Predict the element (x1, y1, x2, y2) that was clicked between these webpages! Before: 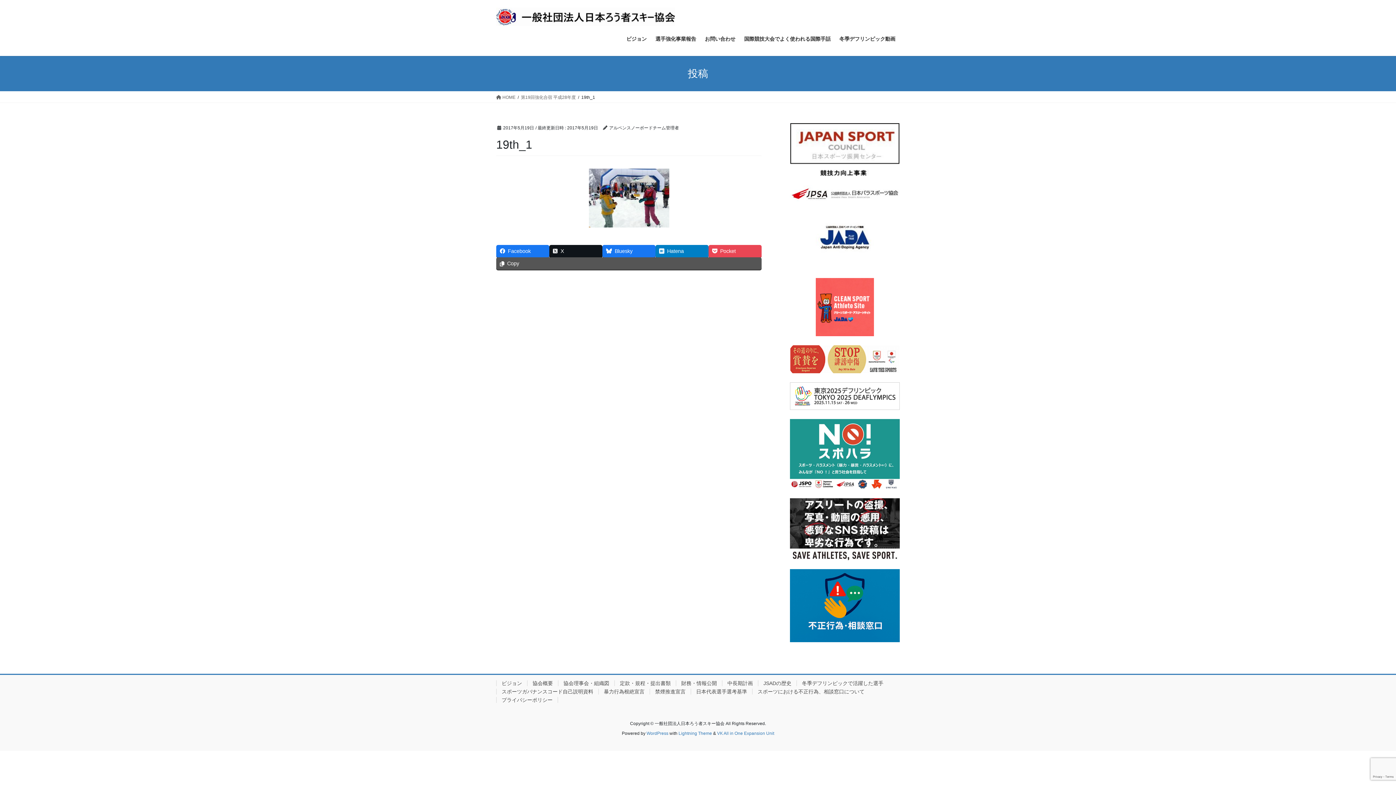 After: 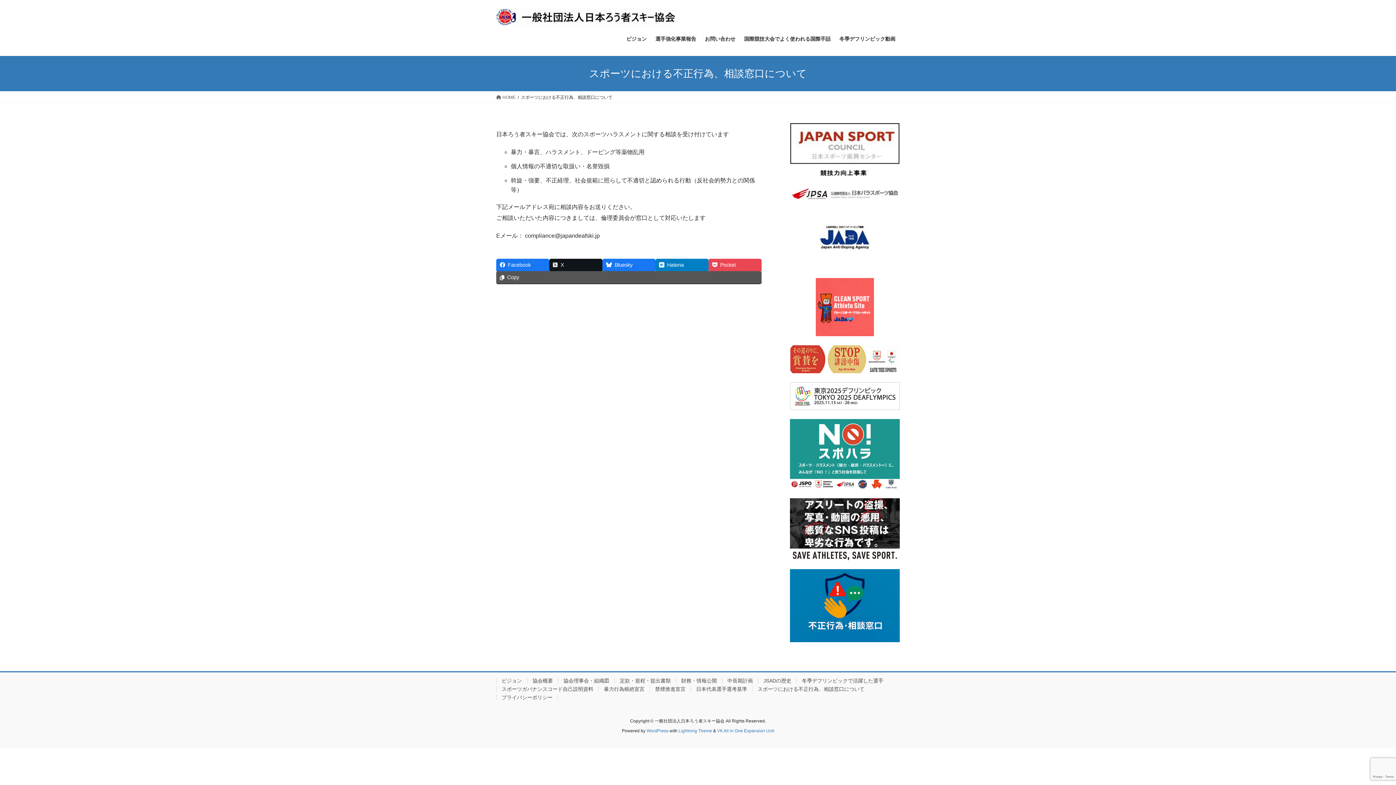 Action: bbox: (752, 689, 869, 694) label: スポーツにおける不正行為、相談窓口について